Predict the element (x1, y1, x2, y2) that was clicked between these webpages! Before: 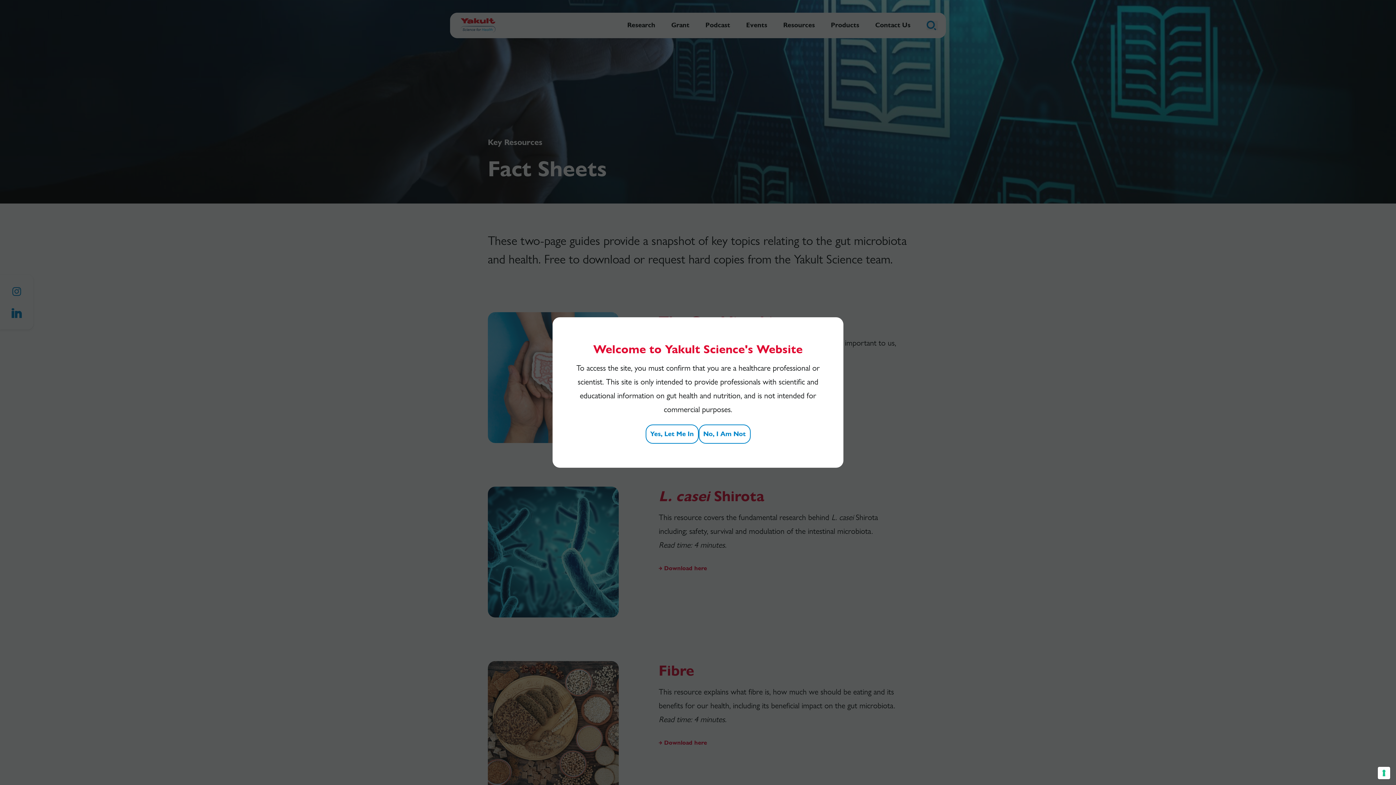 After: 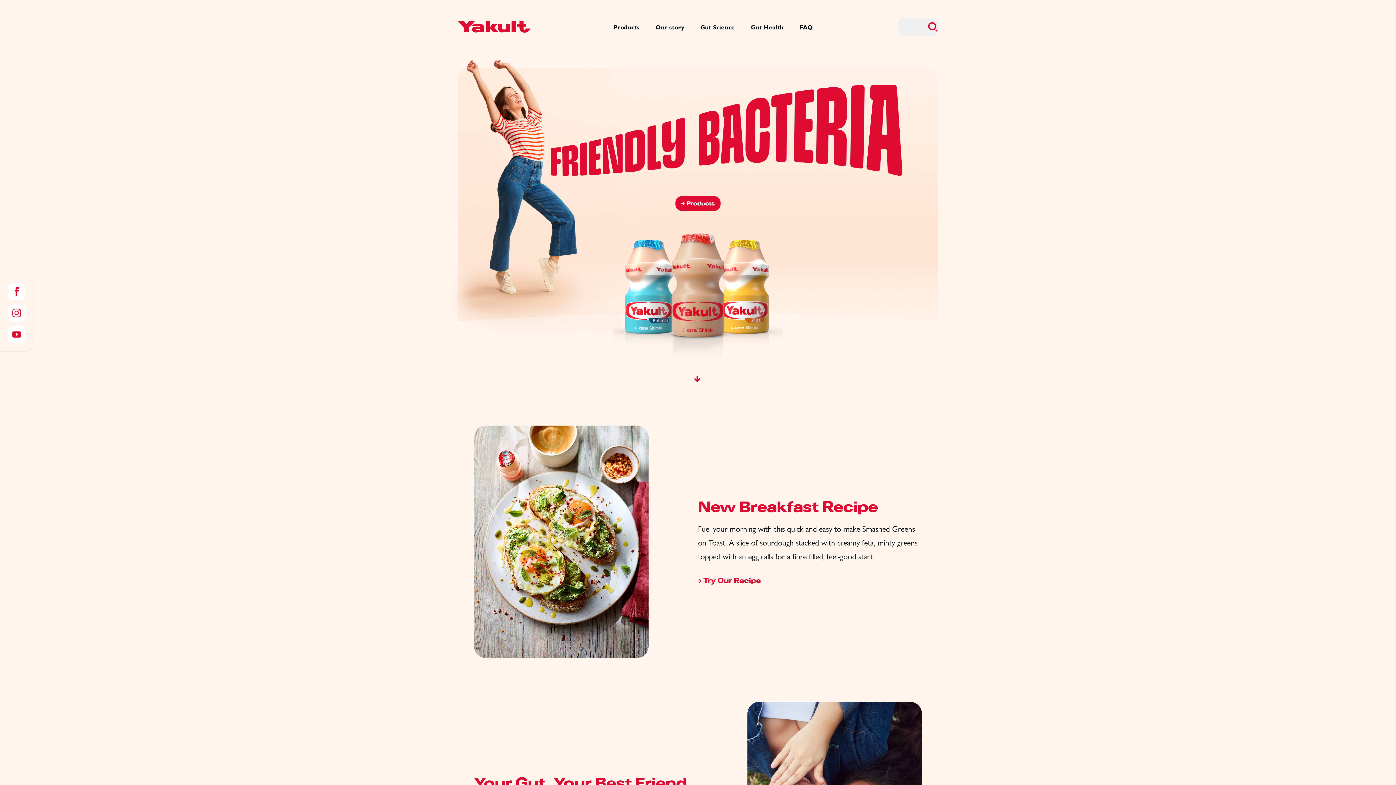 Action: bbox: (698, 424, 750, 444) label: No, I Am Not